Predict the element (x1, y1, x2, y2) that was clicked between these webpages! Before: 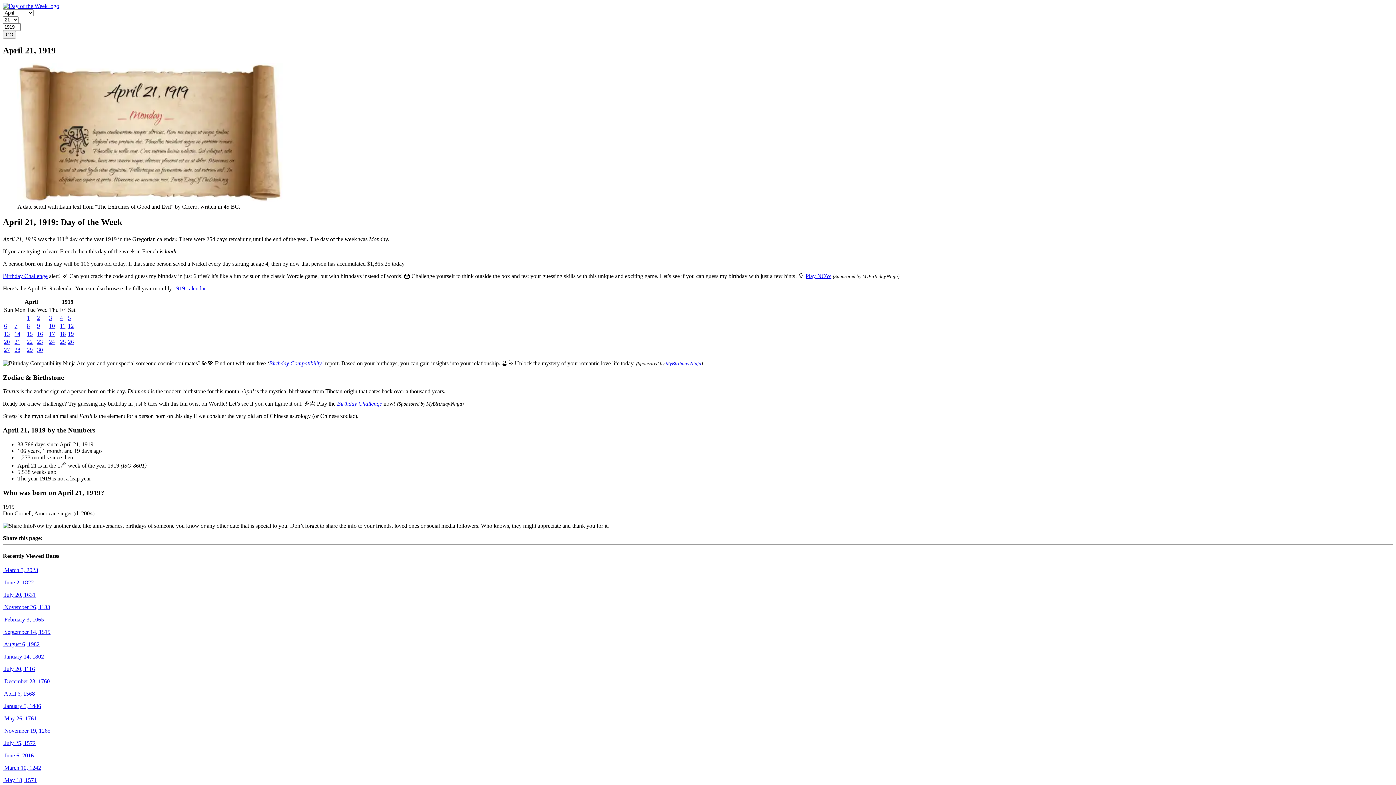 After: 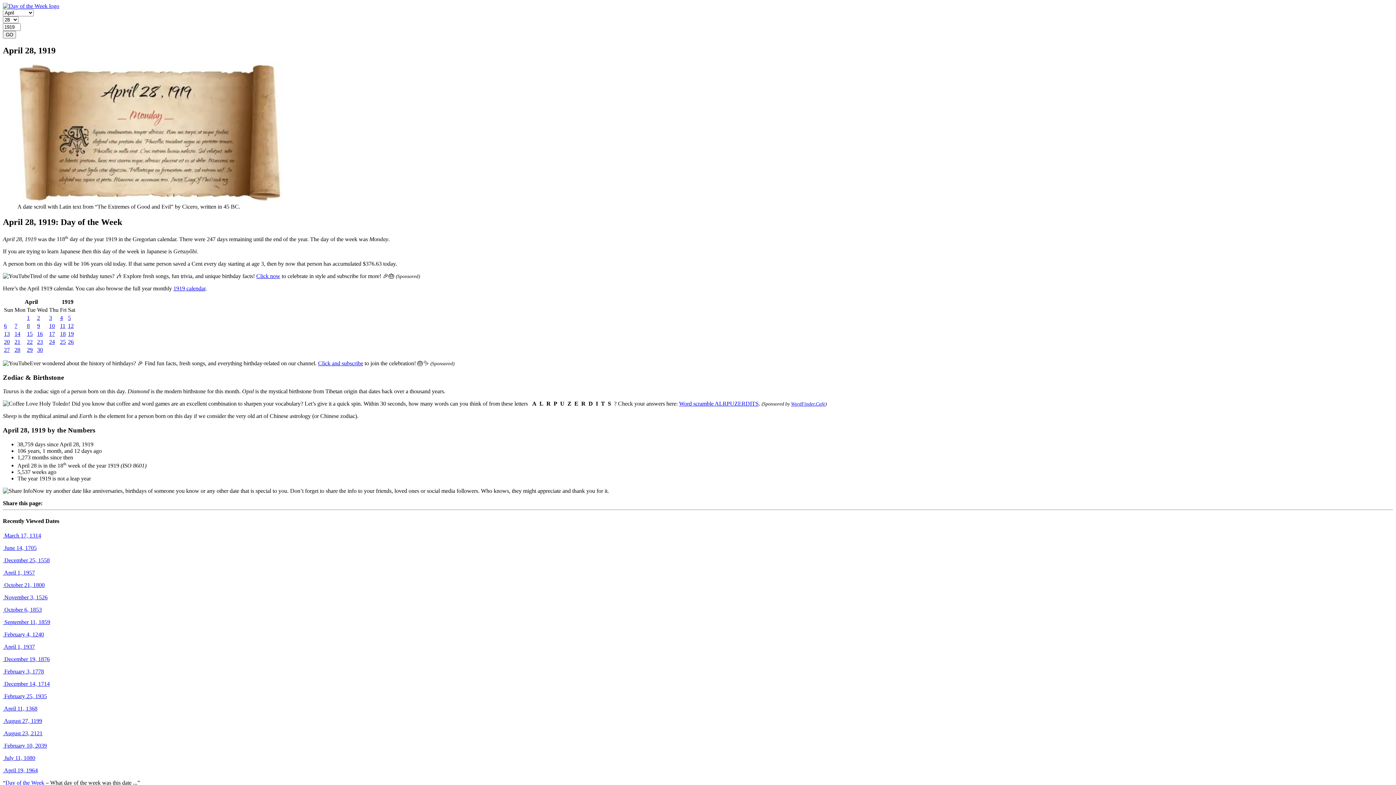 Action: bbox: (14, 346, 20, 353) label: 28